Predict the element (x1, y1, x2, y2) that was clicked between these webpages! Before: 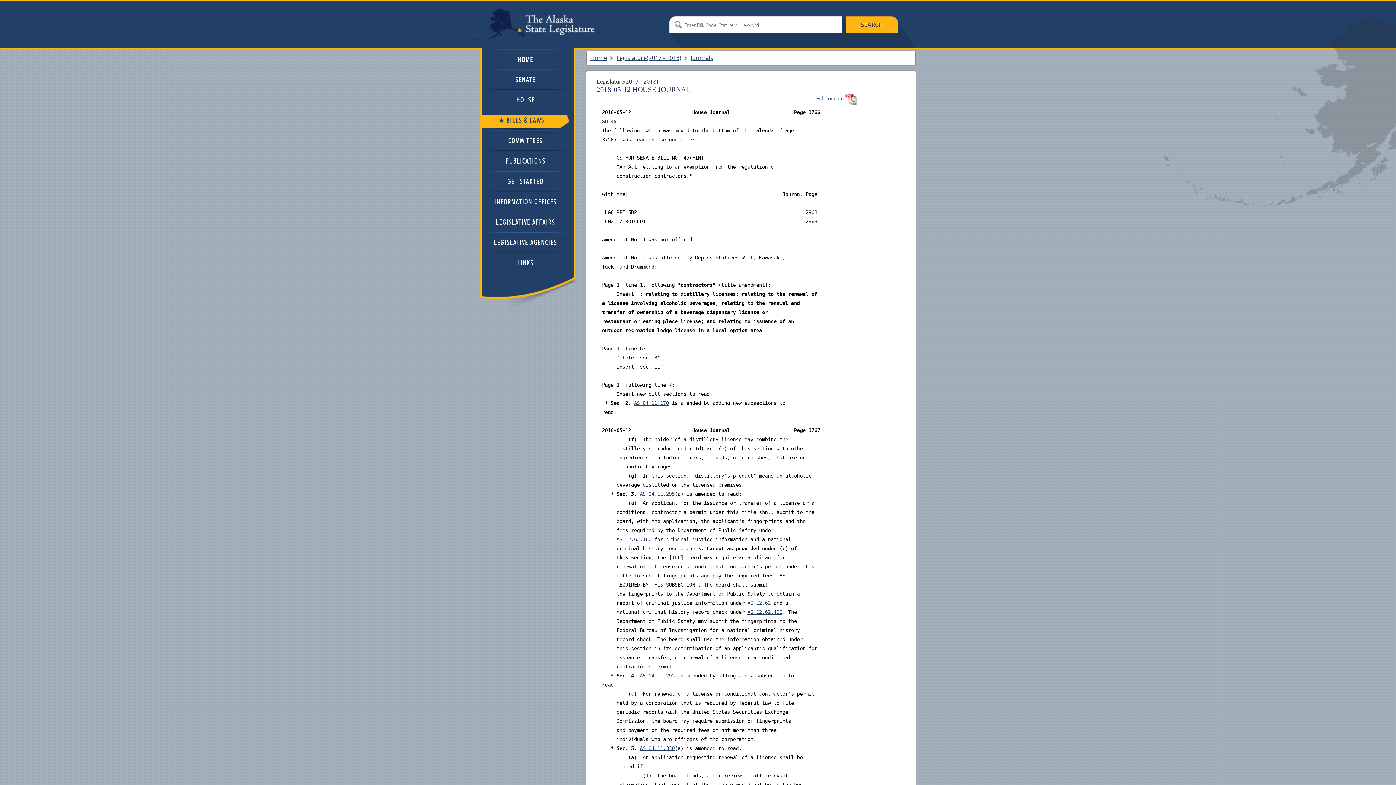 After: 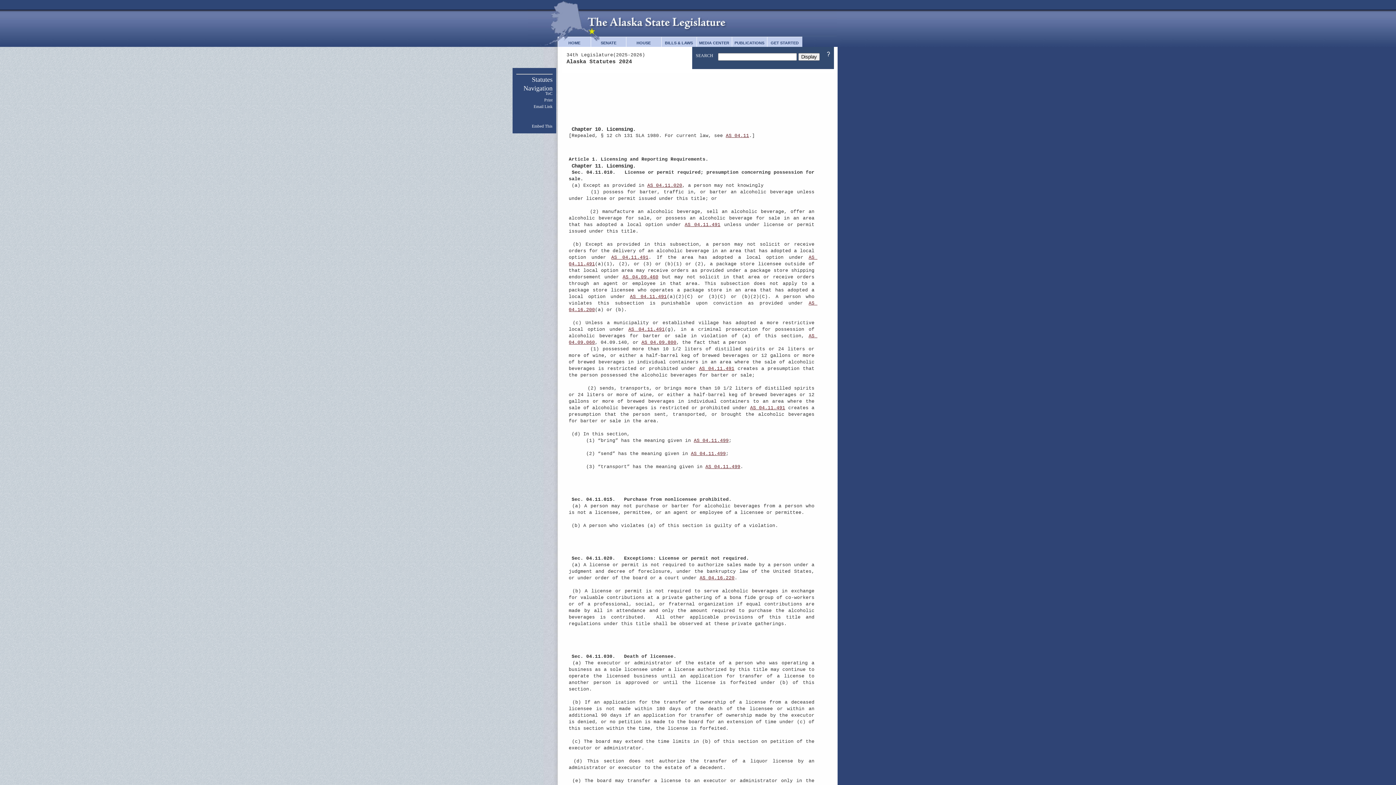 Action: bbox: (634, 400, 669, 406) label: AS 04.11.170